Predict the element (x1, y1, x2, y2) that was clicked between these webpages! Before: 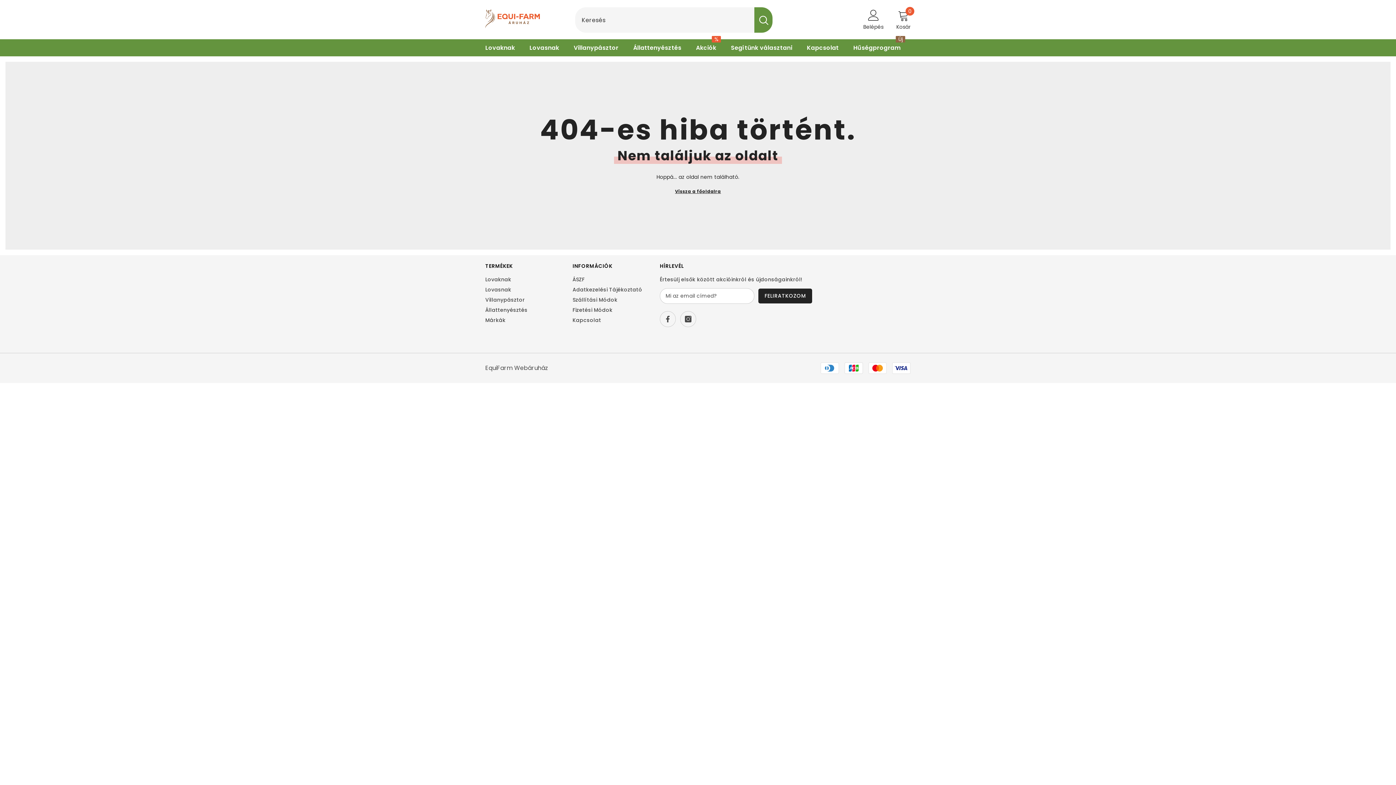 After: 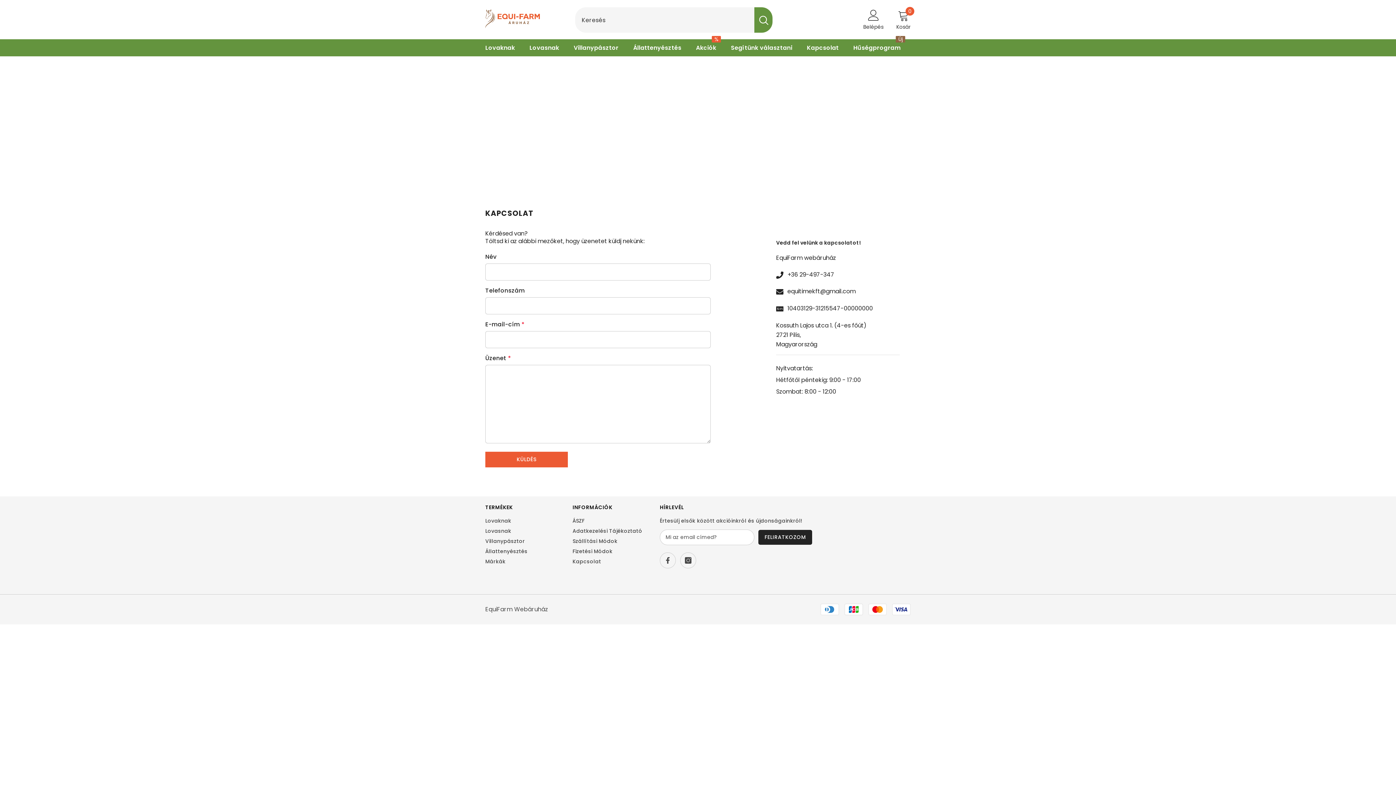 Action: bbox: (799, 39, 846, 56) label: Kapcsolat